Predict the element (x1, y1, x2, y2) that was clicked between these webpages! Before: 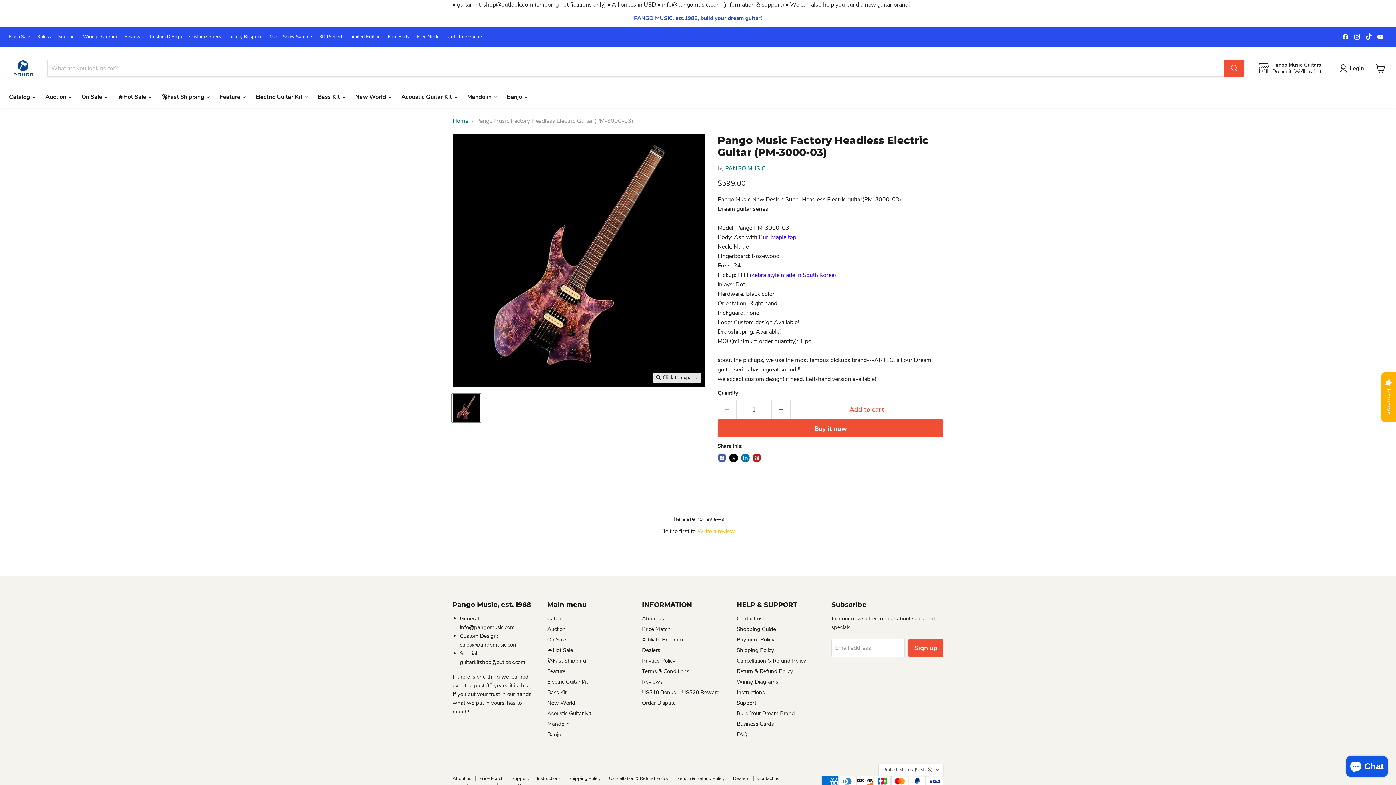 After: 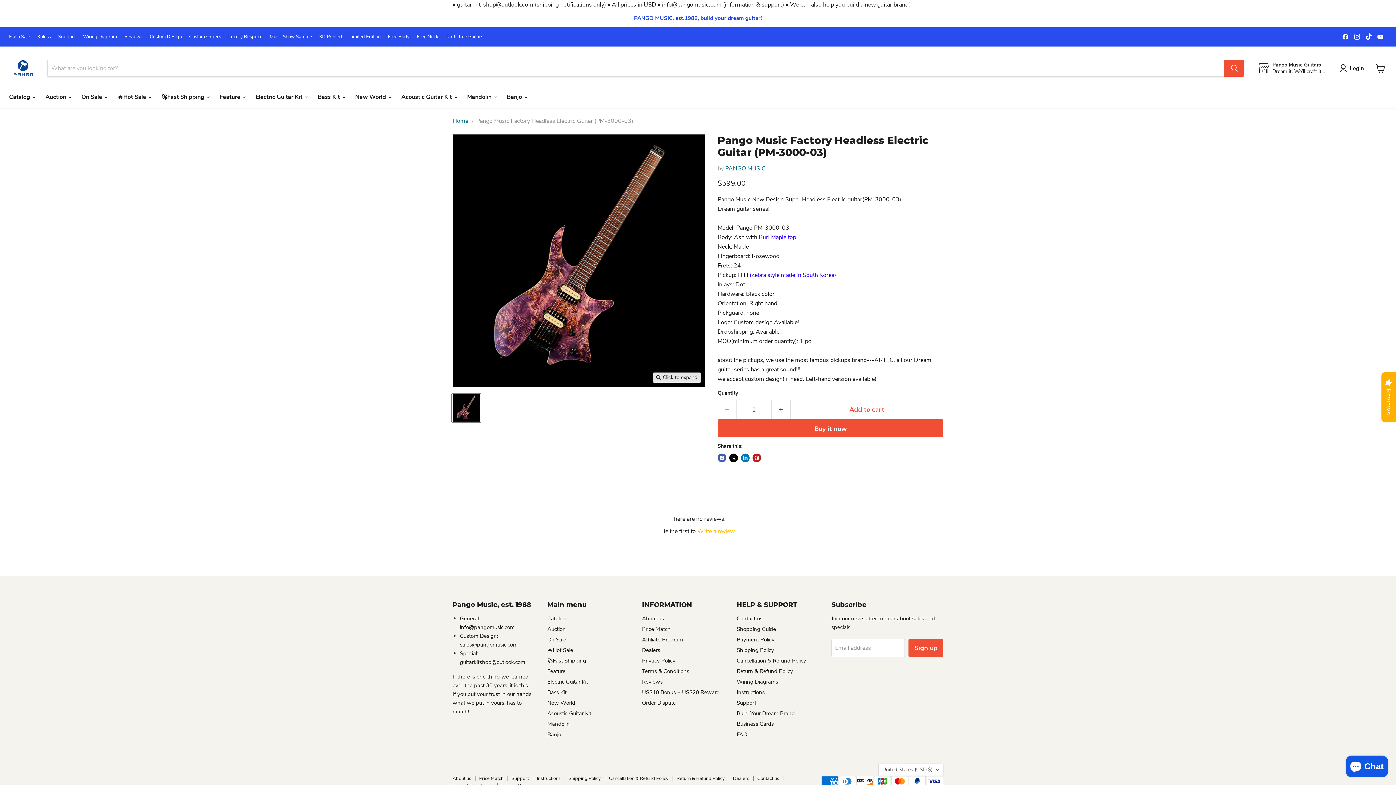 Action: bbox: (452, 393, 480, 422) label: Pango Music Factory Headless Electric Guitar (PM-3000-03) thumbnail